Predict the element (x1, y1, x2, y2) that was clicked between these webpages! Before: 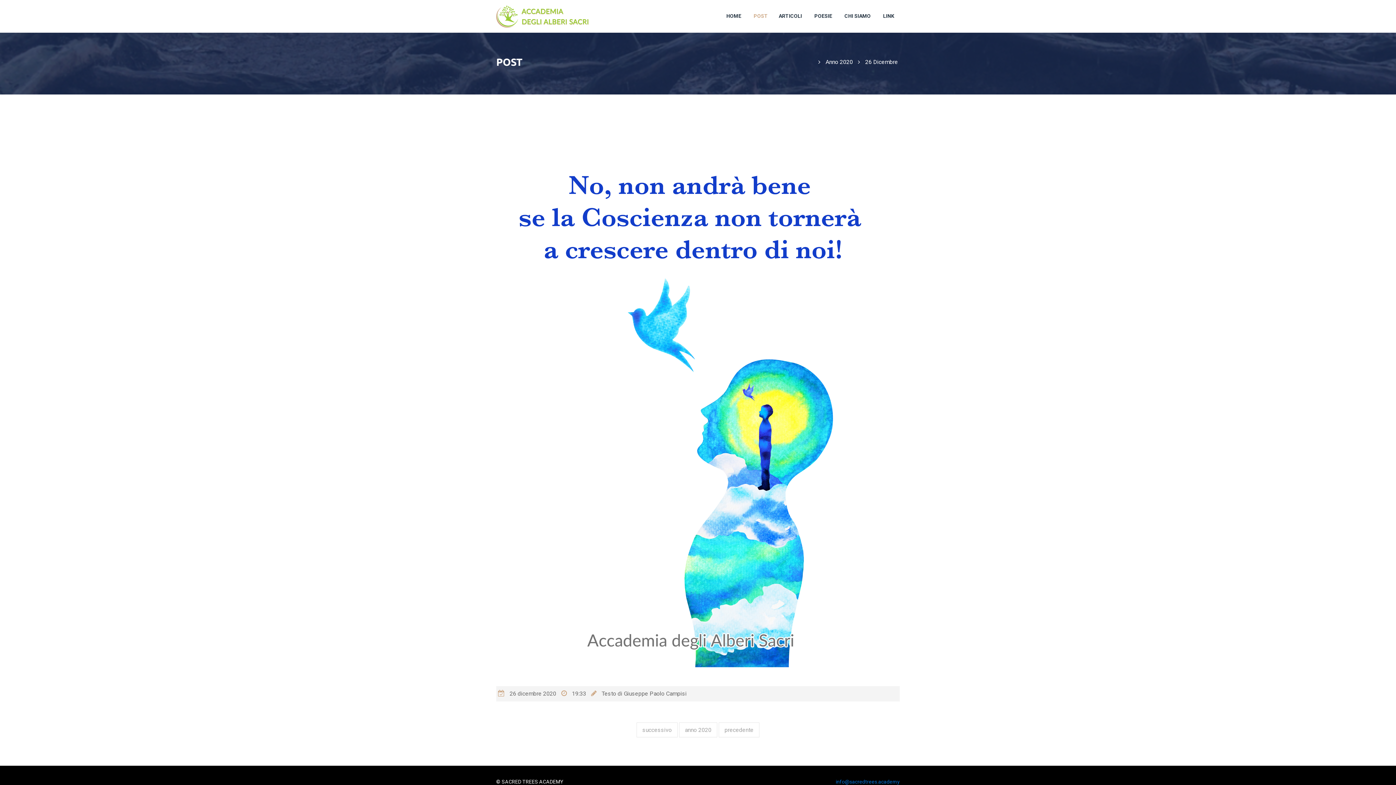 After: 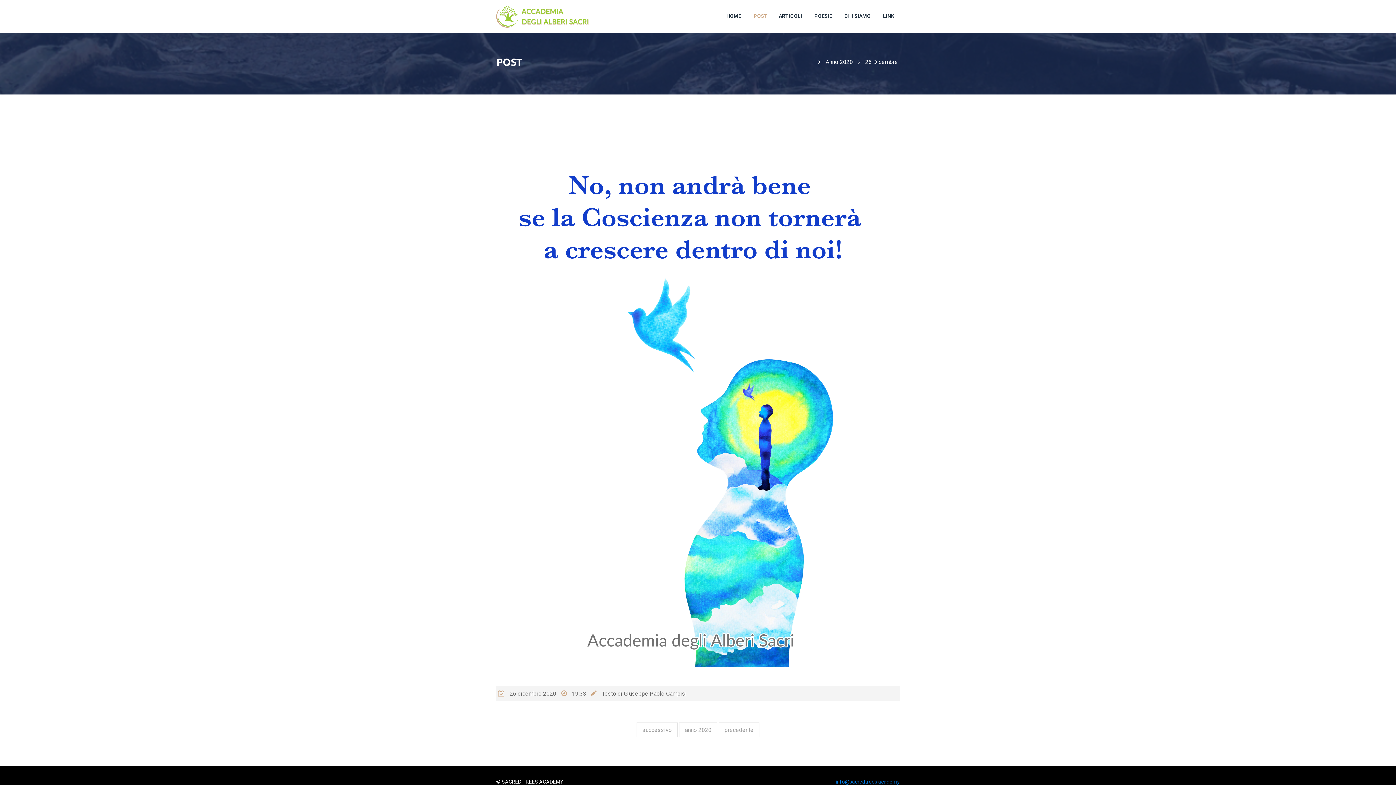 Action: label: 26 dicembre 2020 bbox: (509, 690, 556, 697)